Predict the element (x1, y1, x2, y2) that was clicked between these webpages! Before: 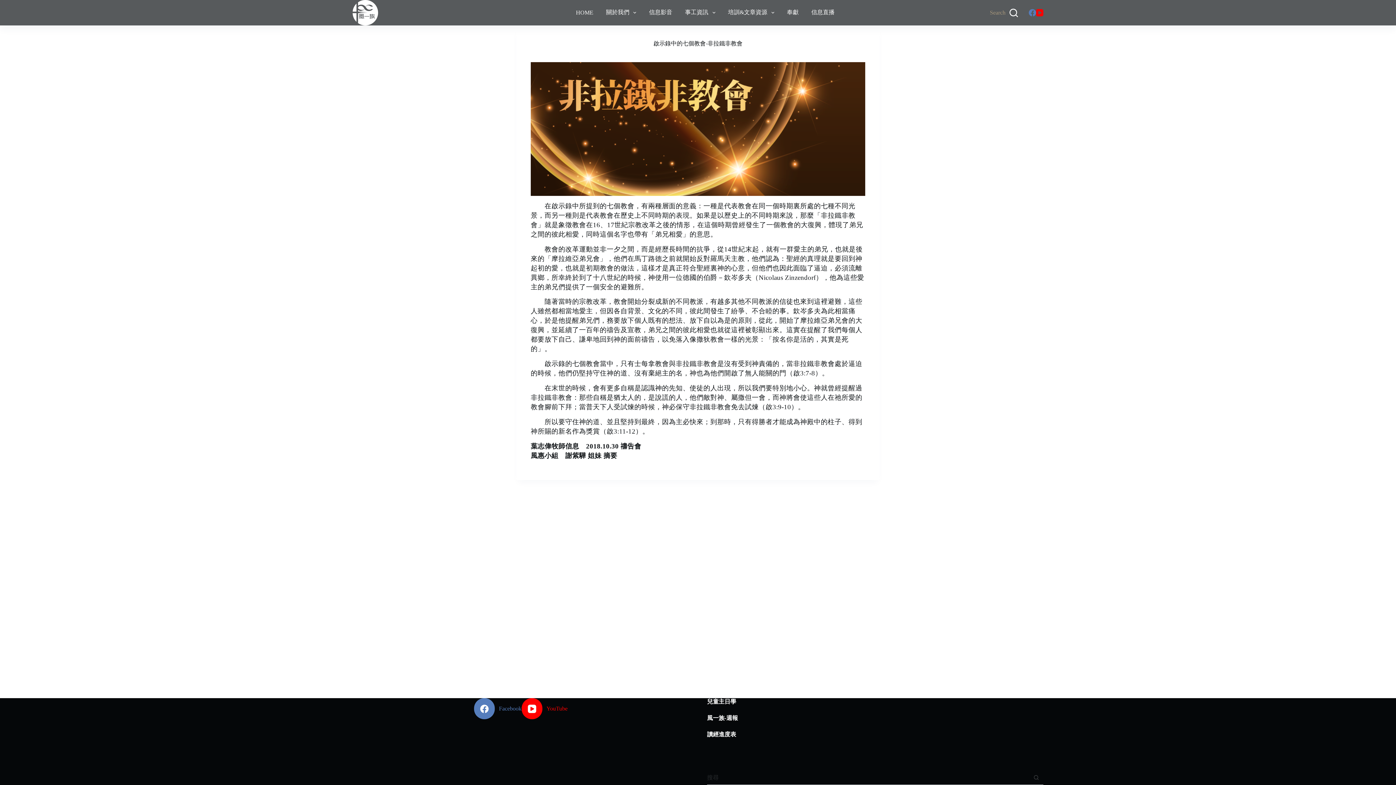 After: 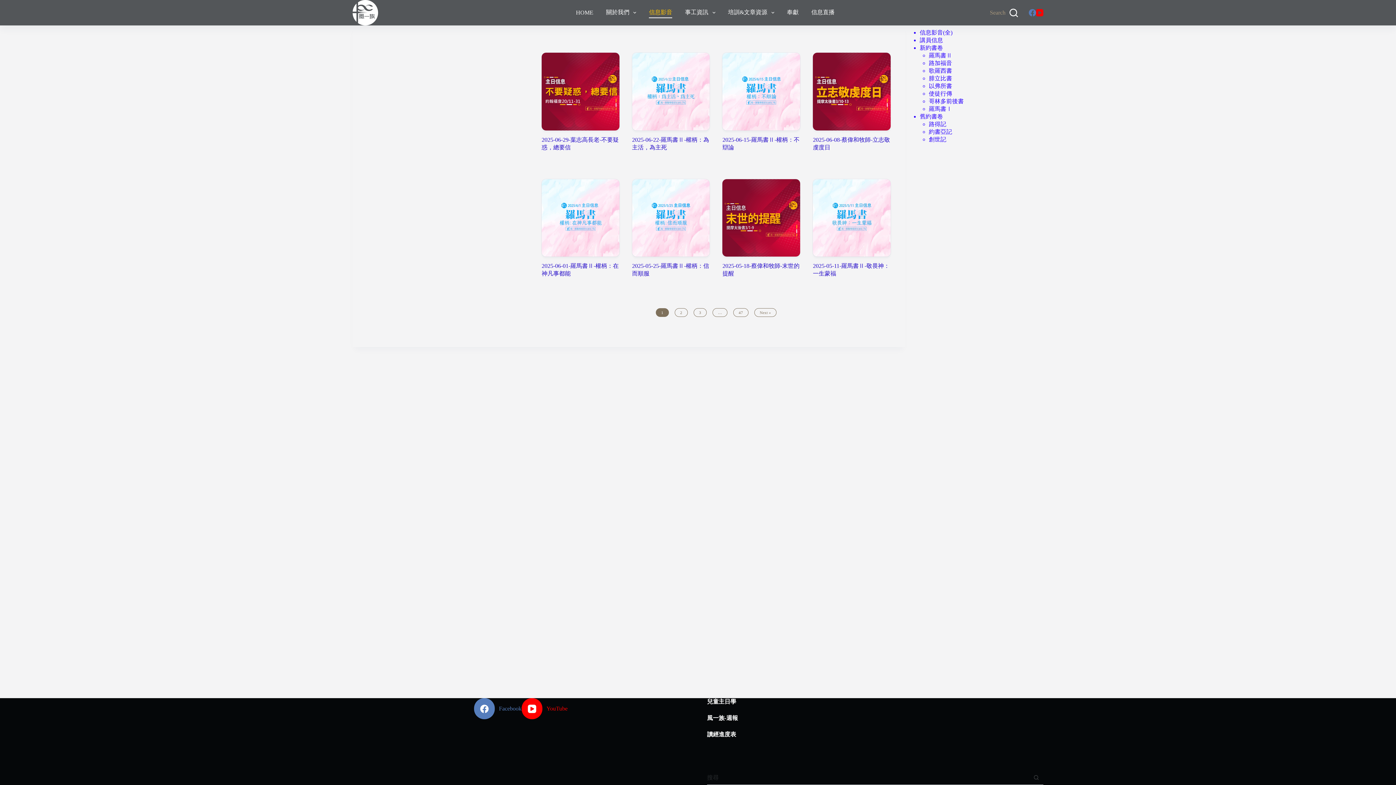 Action: bbox: (642, 7, 678, 18) label: 信息影音